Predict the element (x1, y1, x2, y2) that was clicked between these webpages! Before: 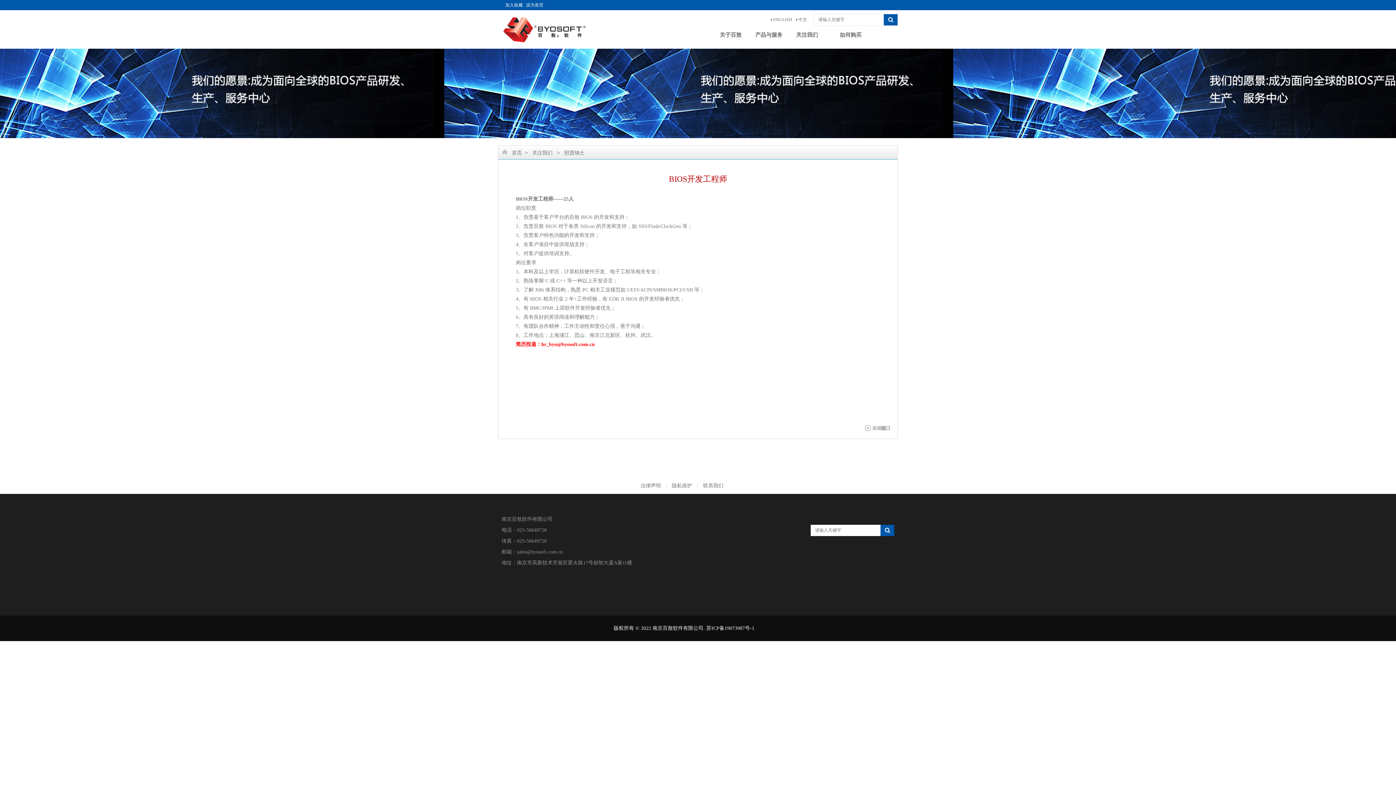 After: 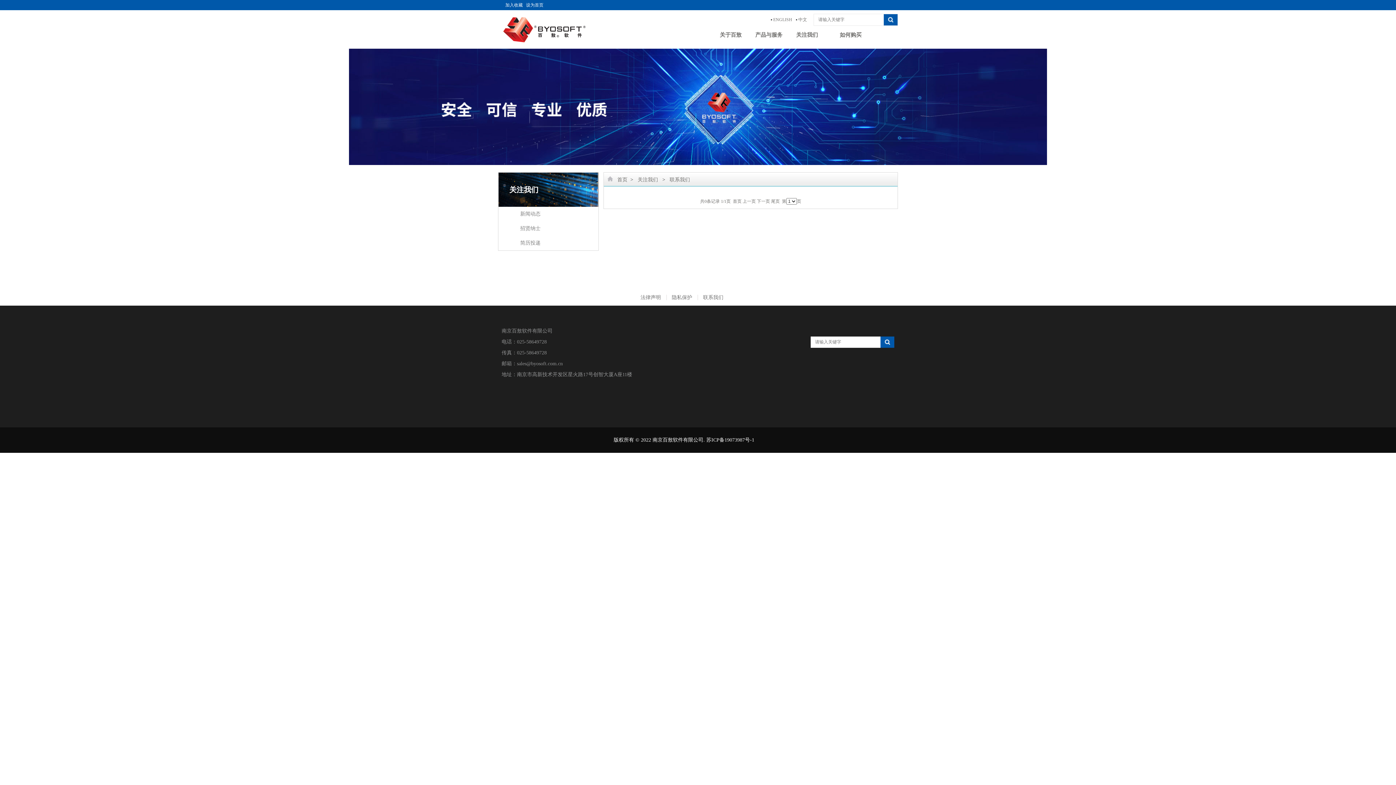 Action: label: 联系我们 bbox: (698, 483, 728, 488)